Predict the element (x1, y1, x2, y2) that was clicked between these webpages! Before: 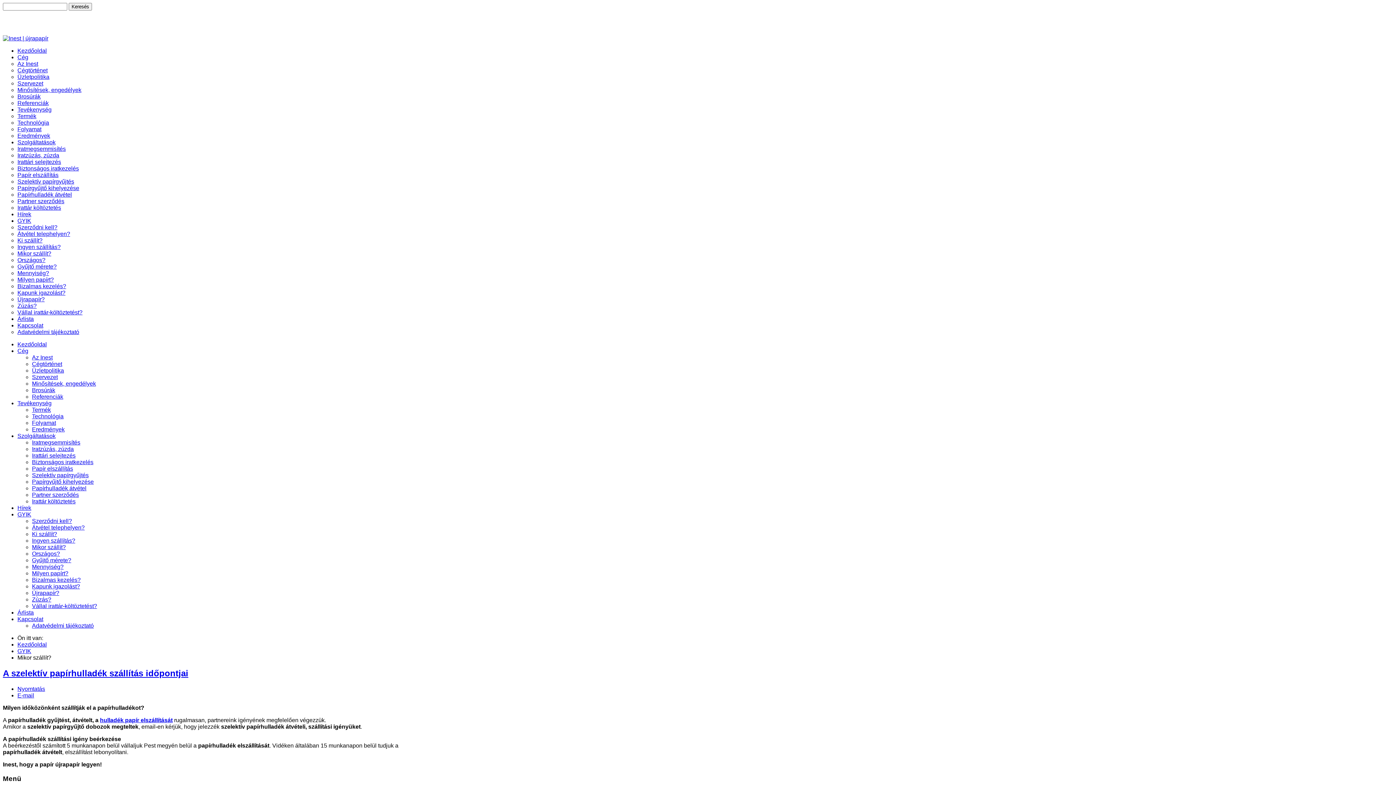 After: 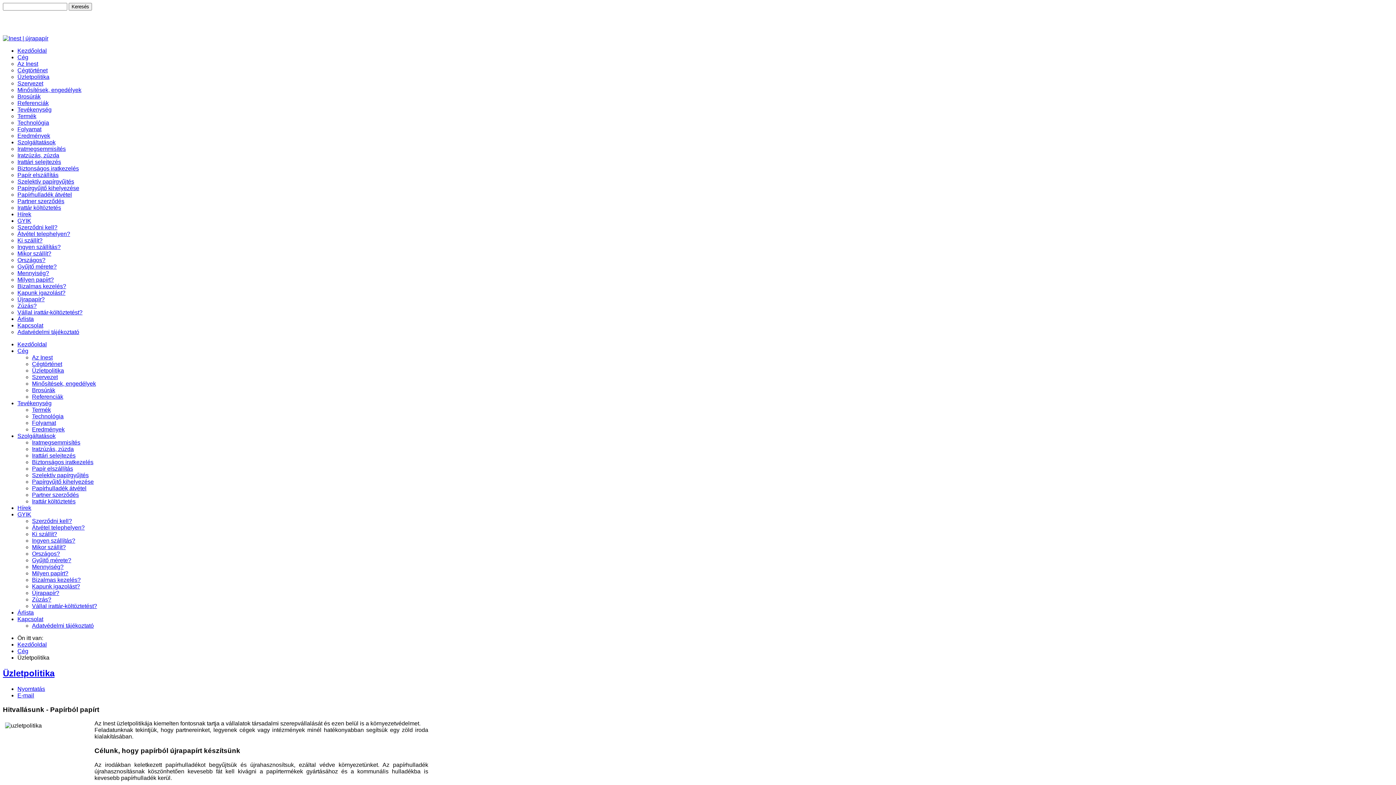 Action: label: Üzletpolitika bbox: (32, 367, 64, 373)